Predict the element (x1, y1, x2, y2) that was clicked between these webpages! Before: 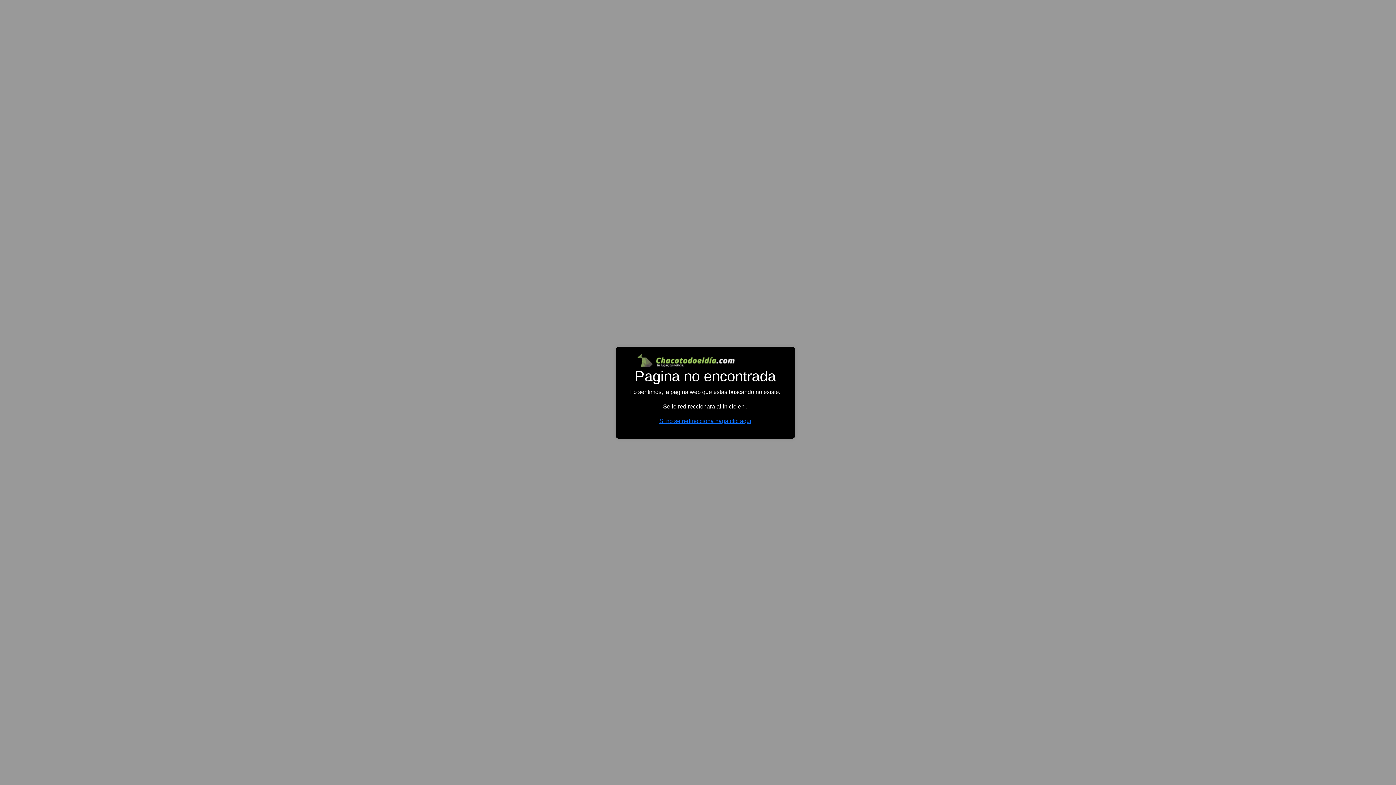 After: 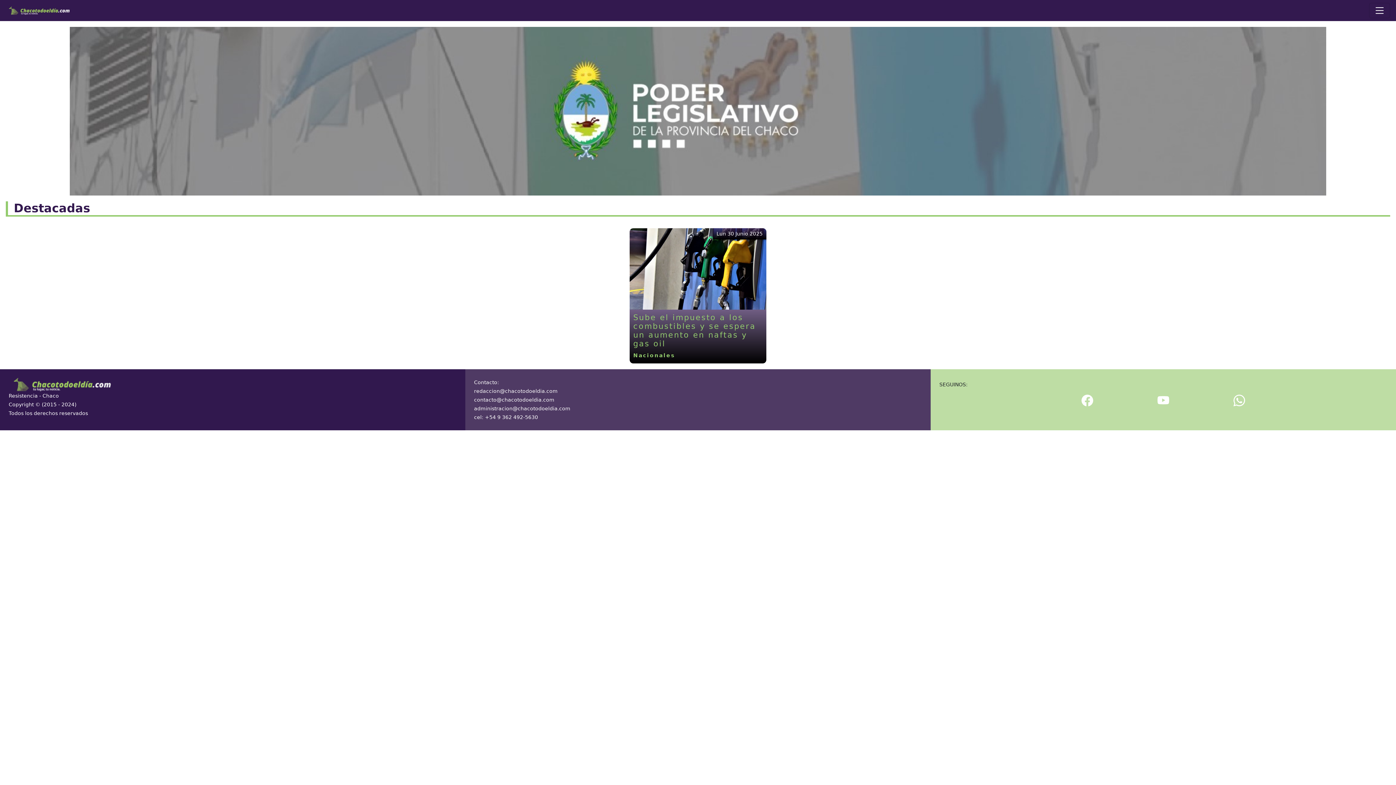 Action: label: Si no se redirecciona haga clic aqui bbox: (659, 418, 751, 424)